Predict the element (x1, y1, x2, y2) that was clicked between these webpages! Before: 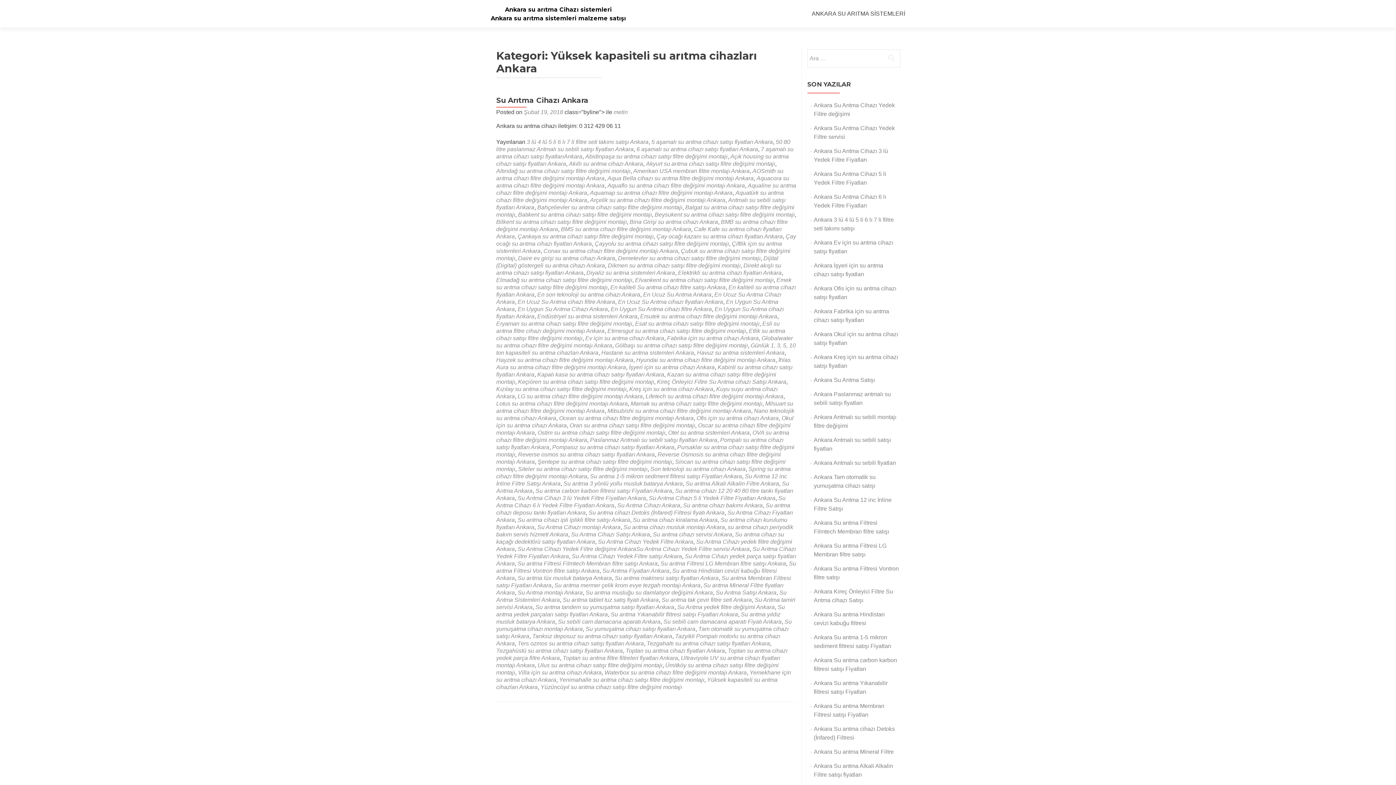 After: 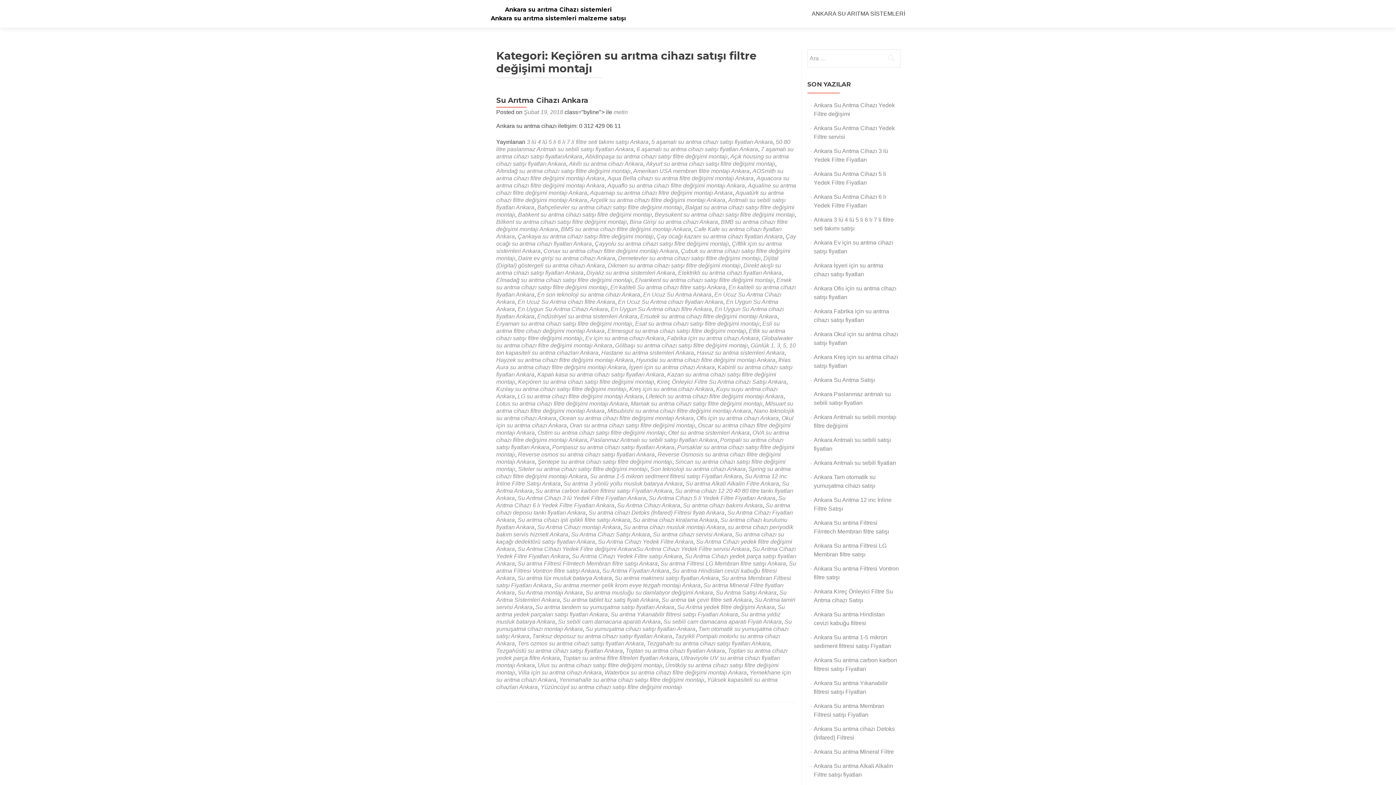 Action: bbox: (518, 378, 654, 385) label: Keçiören su arıtma cihazı satışı filtre değişimi montajı